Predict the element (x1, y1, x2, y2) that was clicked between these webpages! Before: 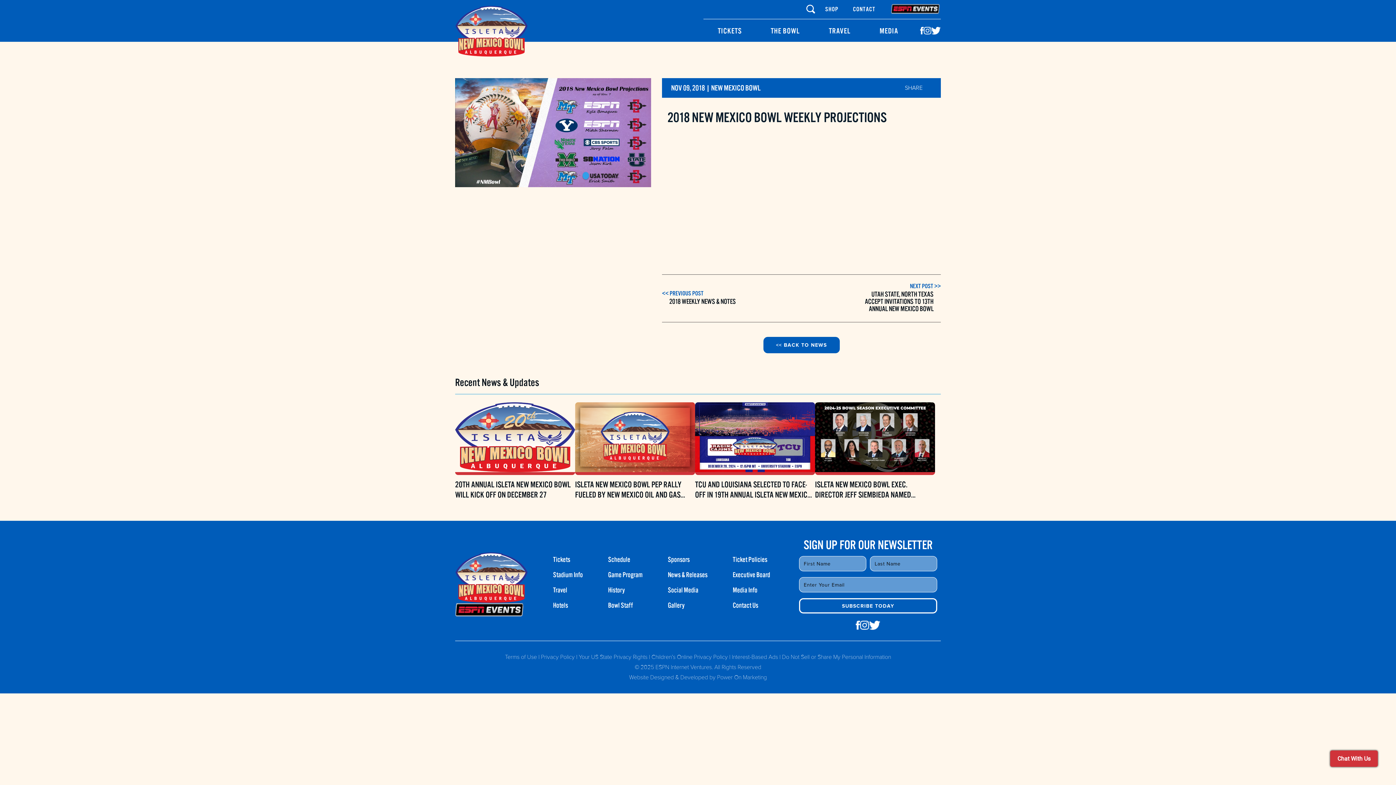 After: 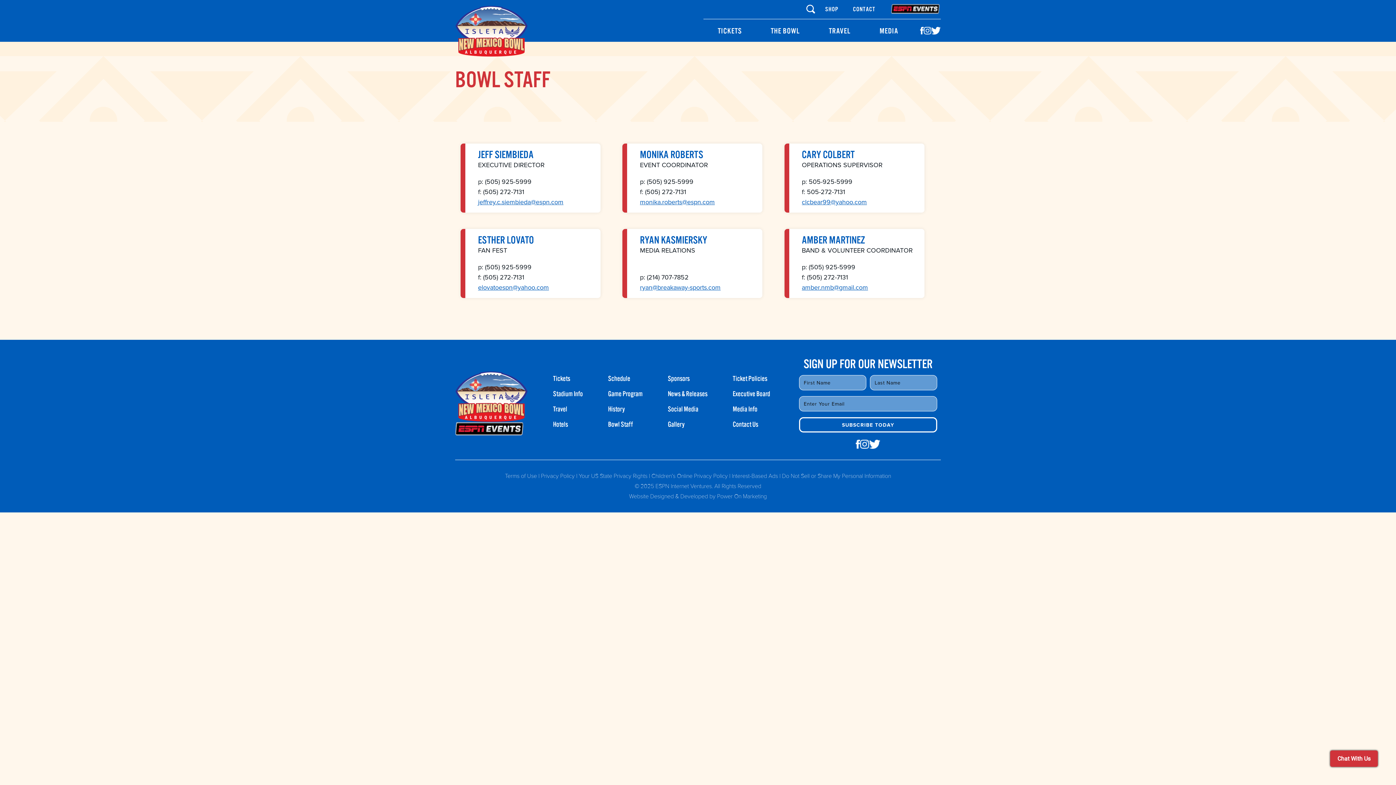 Action: label: Bowl Staff bbox: (608, 601, 633, 609)